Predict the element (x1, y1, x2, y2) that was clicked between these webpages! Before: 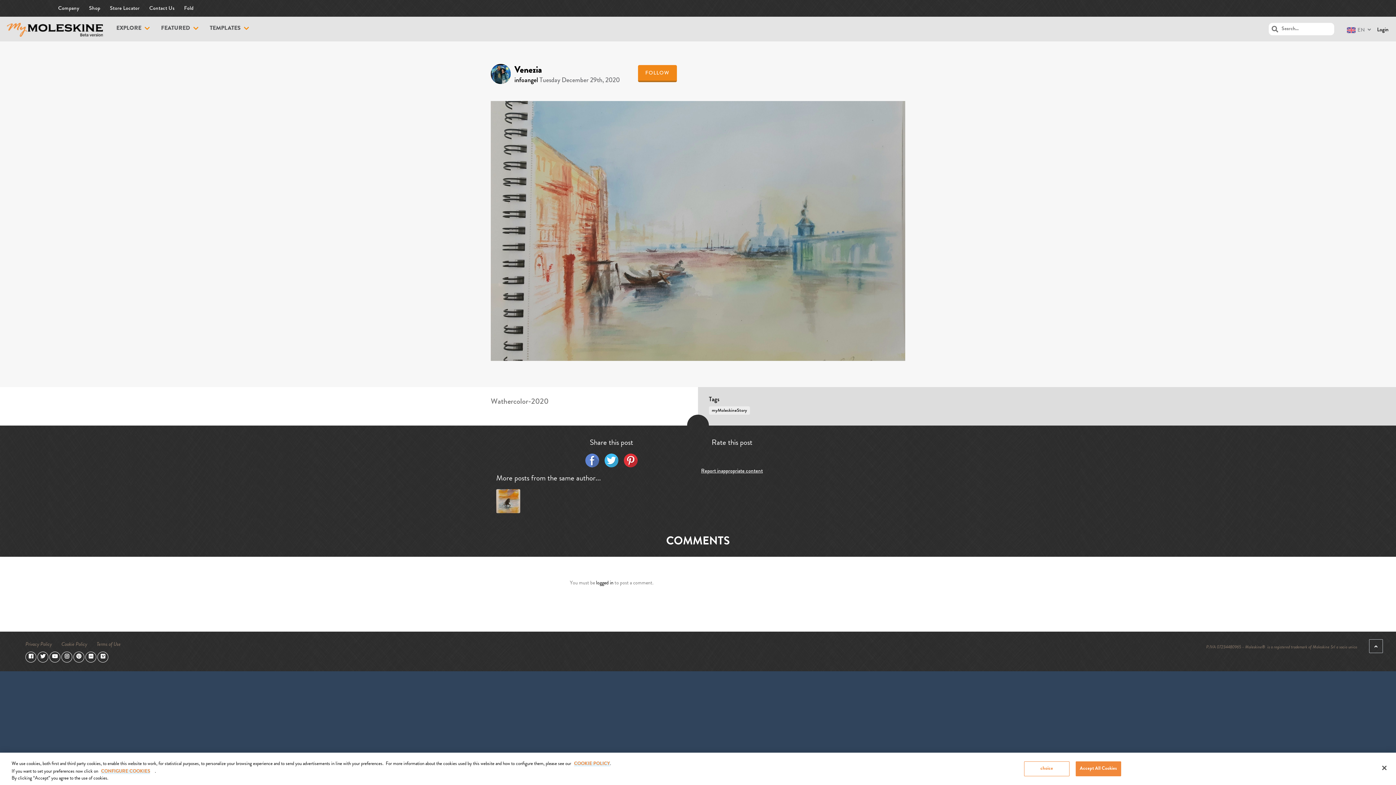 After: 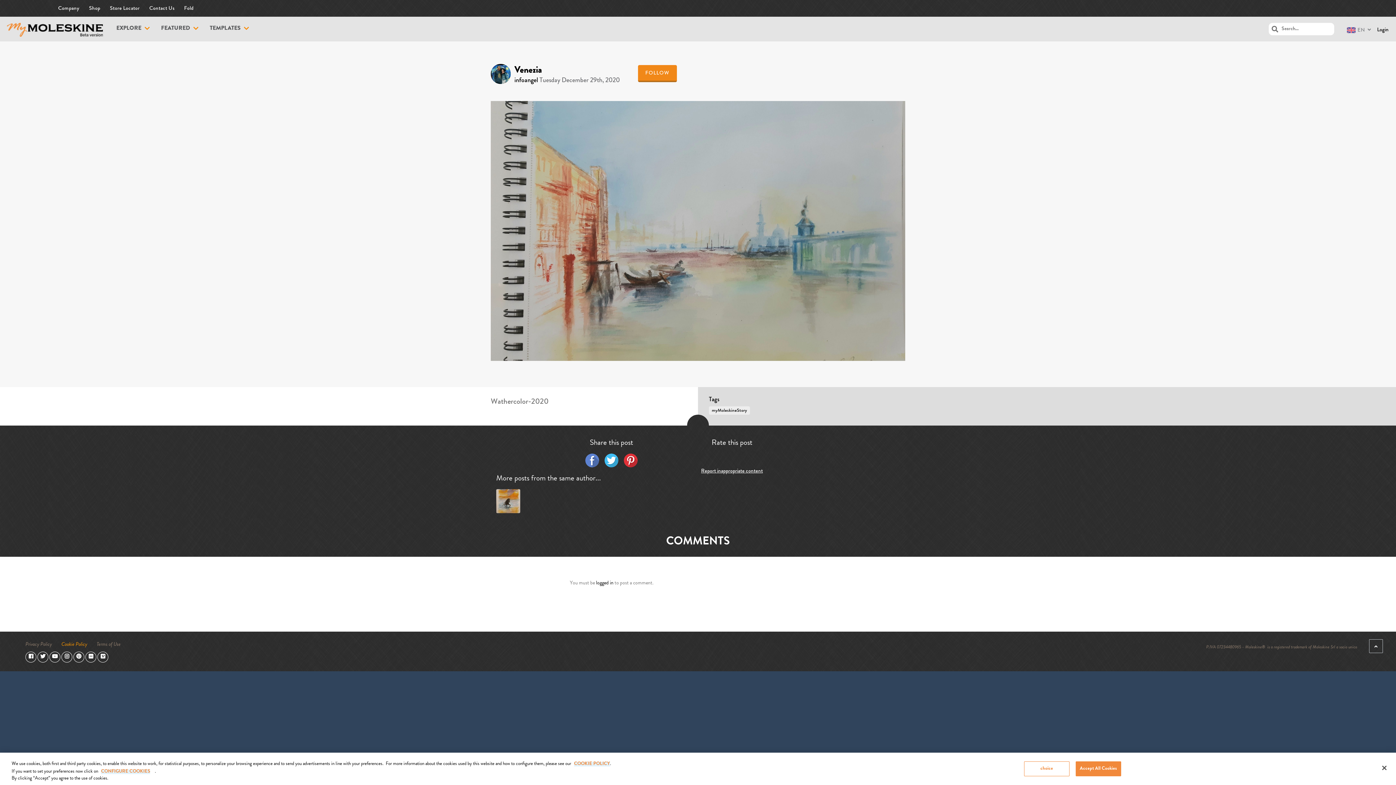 Action: bbox: (61, 642, 87, 647) label: Cookie Policy